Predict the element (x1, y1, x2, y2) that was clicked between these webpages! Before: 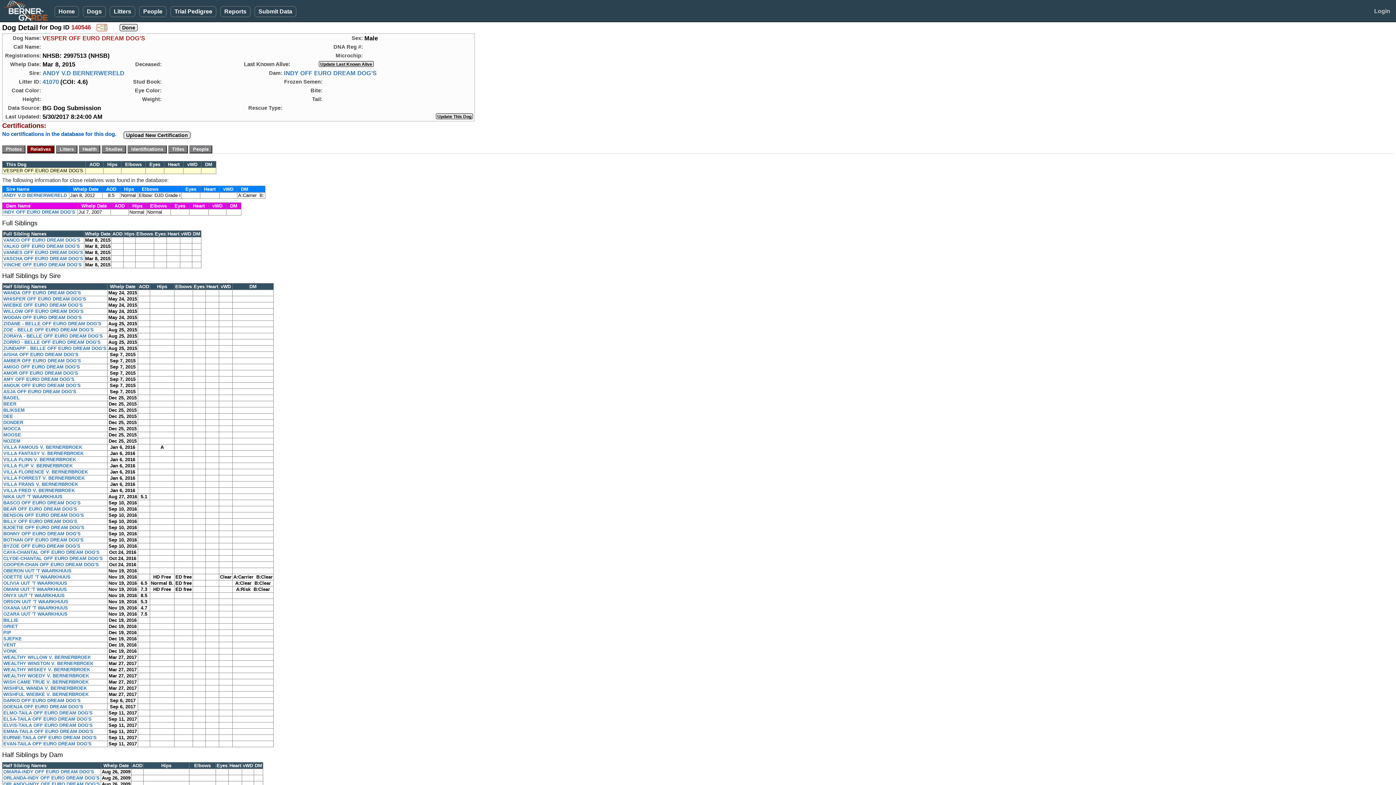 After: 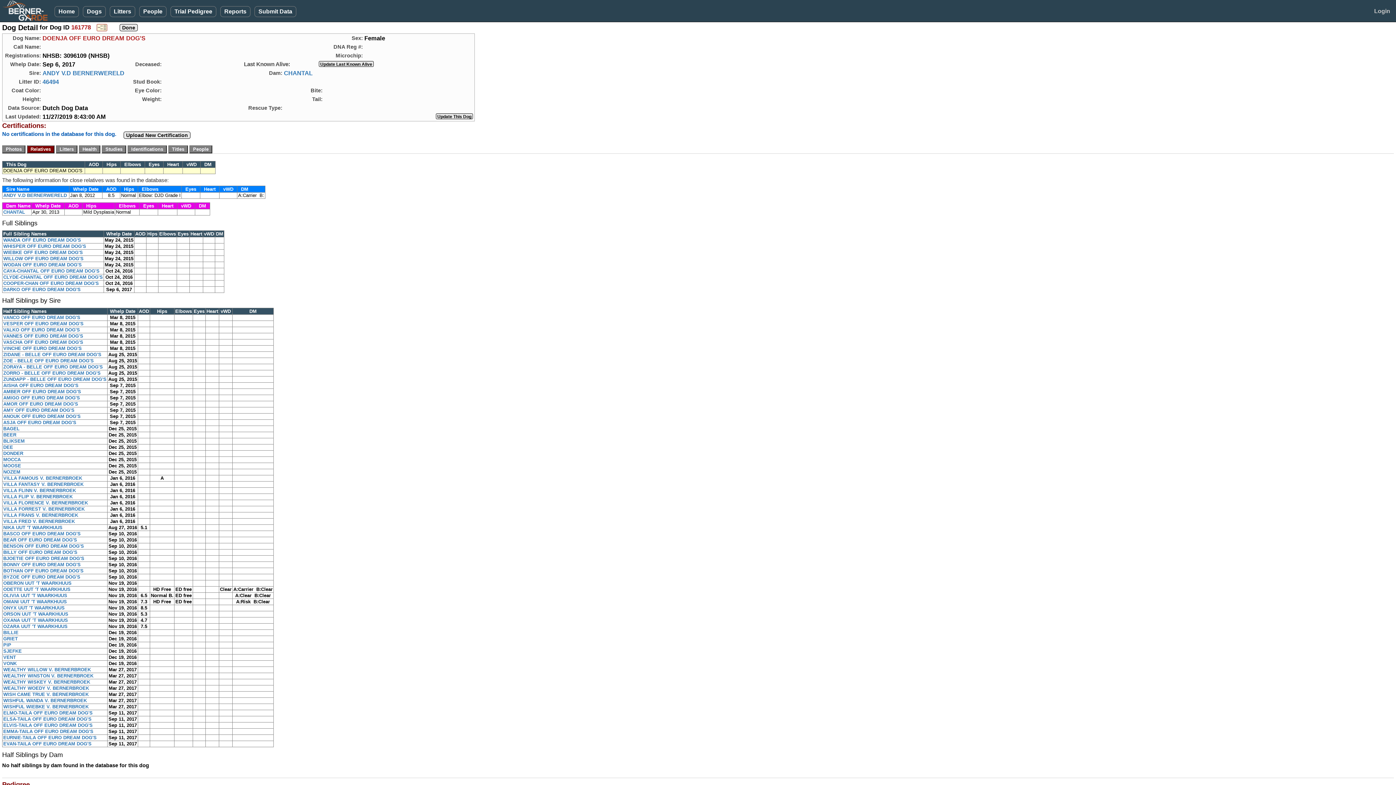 Action: bbox: (3, 704, 83, 709) label: DOENJA OFF EURO DREAM DOG'S